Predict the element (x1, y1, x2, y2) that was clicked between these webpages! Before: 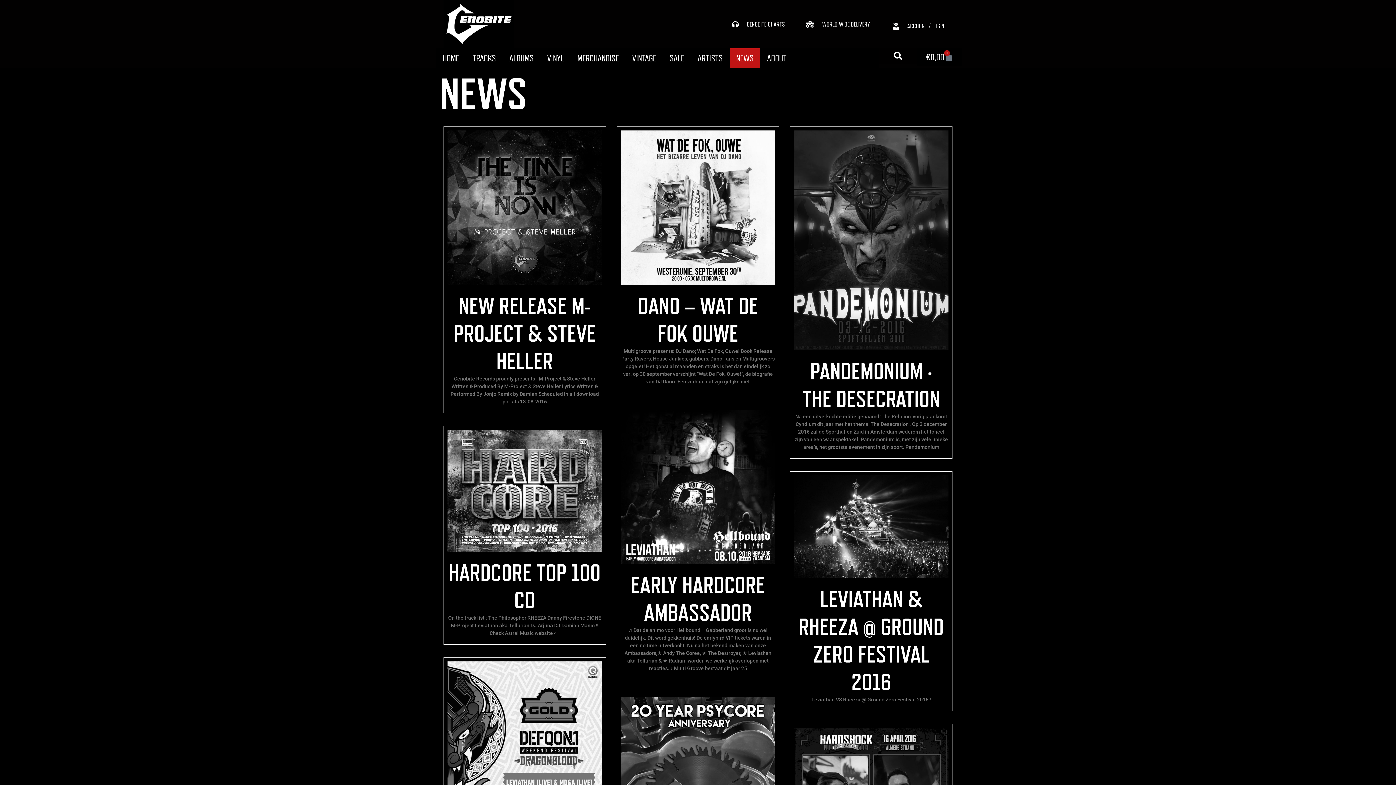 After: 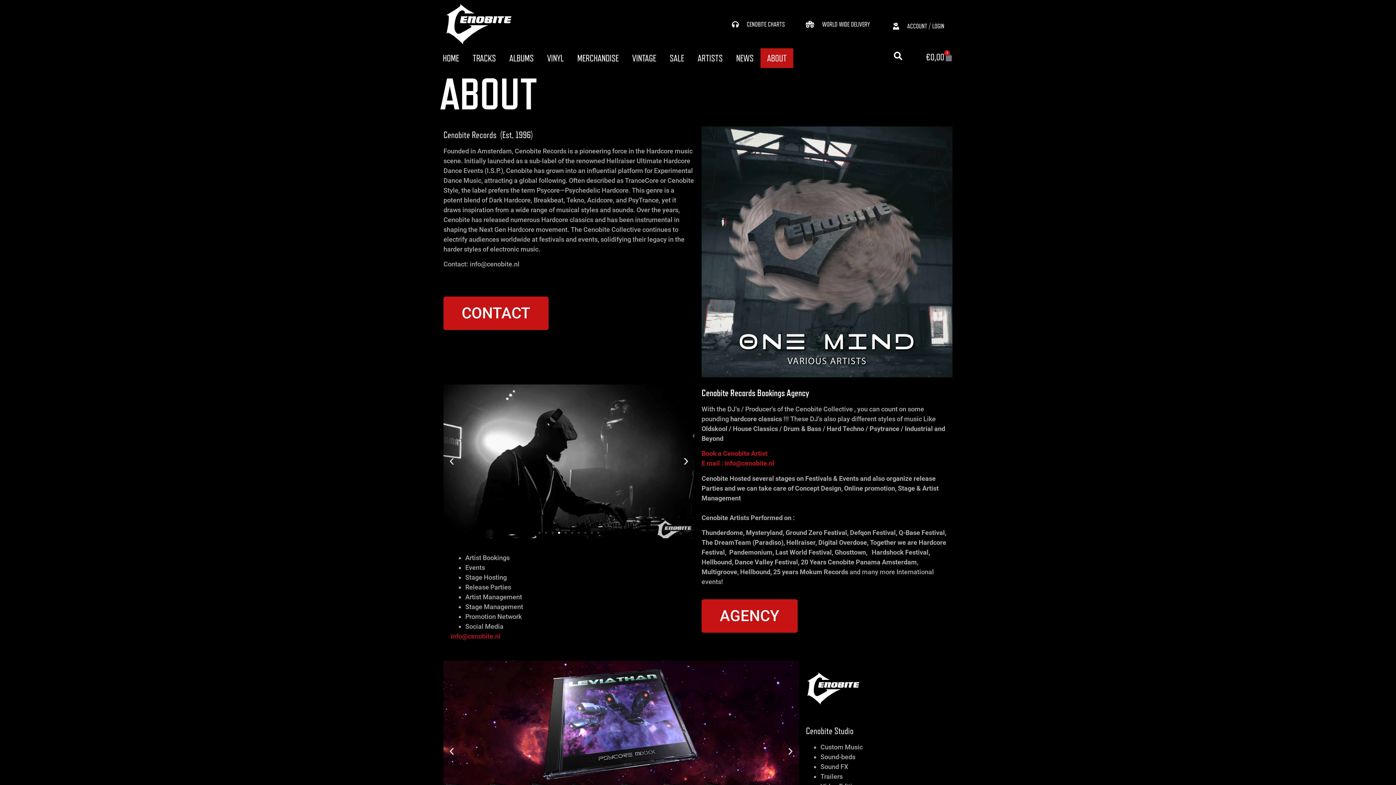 Action: bbox: (760, 48, 793, 68) label: ABOUT